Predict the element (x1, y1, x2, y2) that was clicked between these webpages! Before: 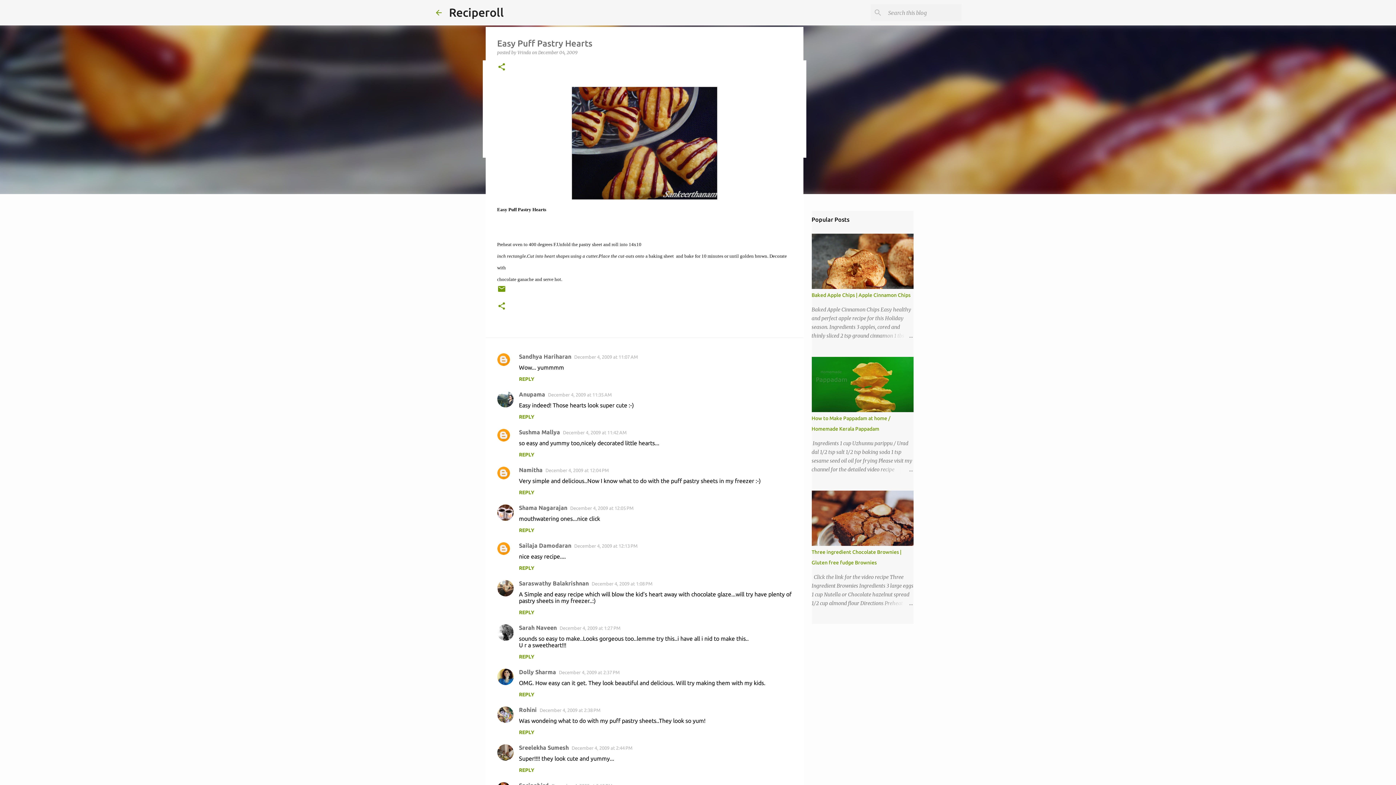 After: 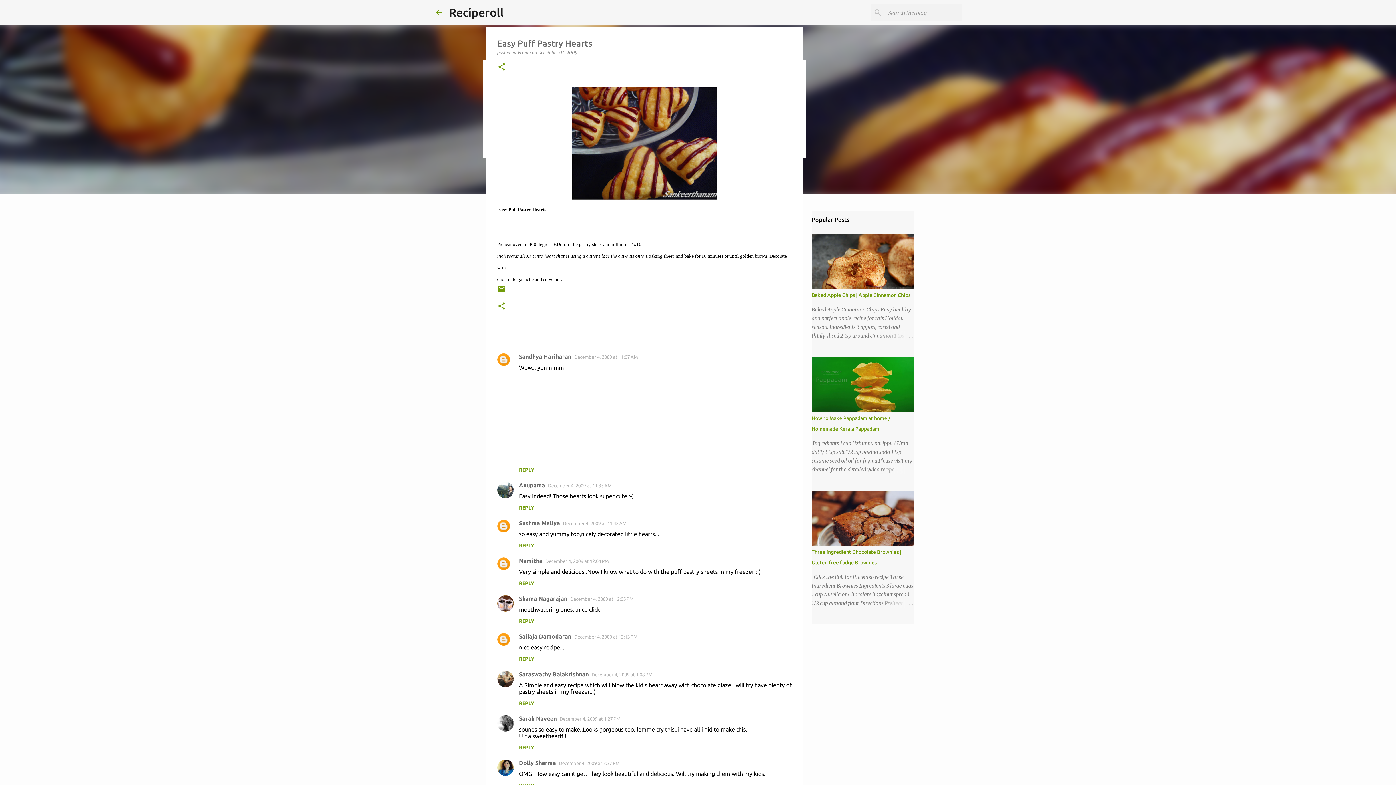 Action: bbox: (519, 376, 534, 382) label: REPLY